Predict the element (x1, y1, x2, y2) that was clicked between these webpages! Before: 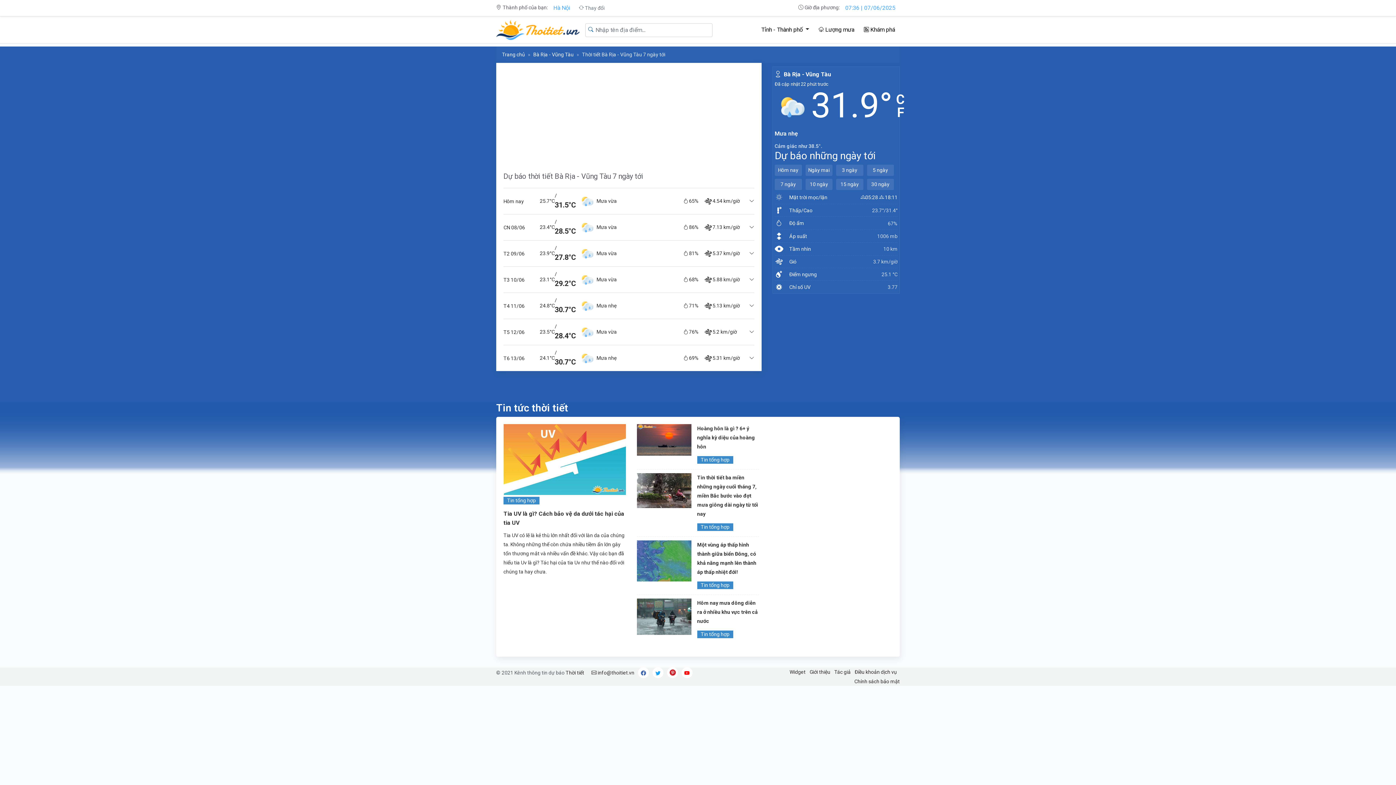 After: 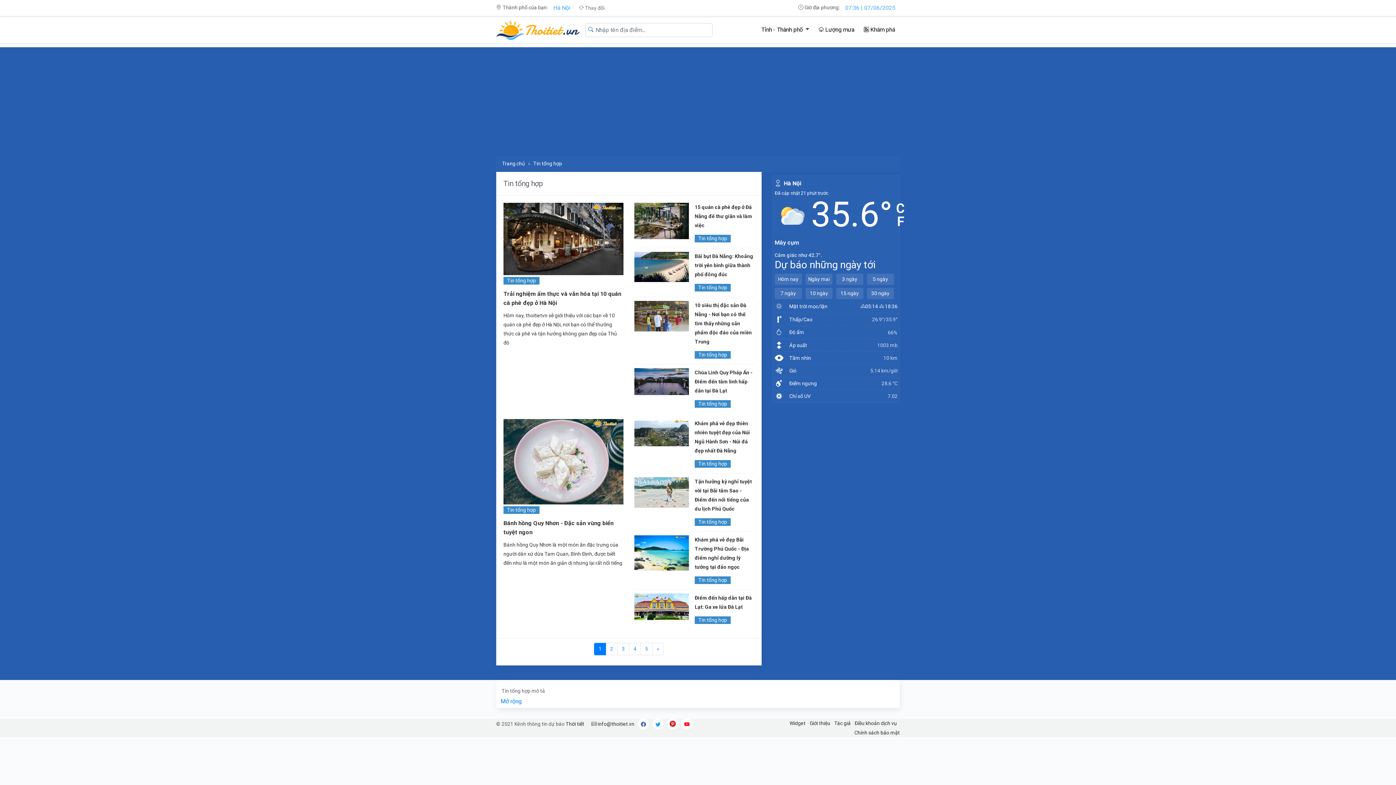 Action: bbox: (503, 497, 539, 504) label: Tin tổng hợp